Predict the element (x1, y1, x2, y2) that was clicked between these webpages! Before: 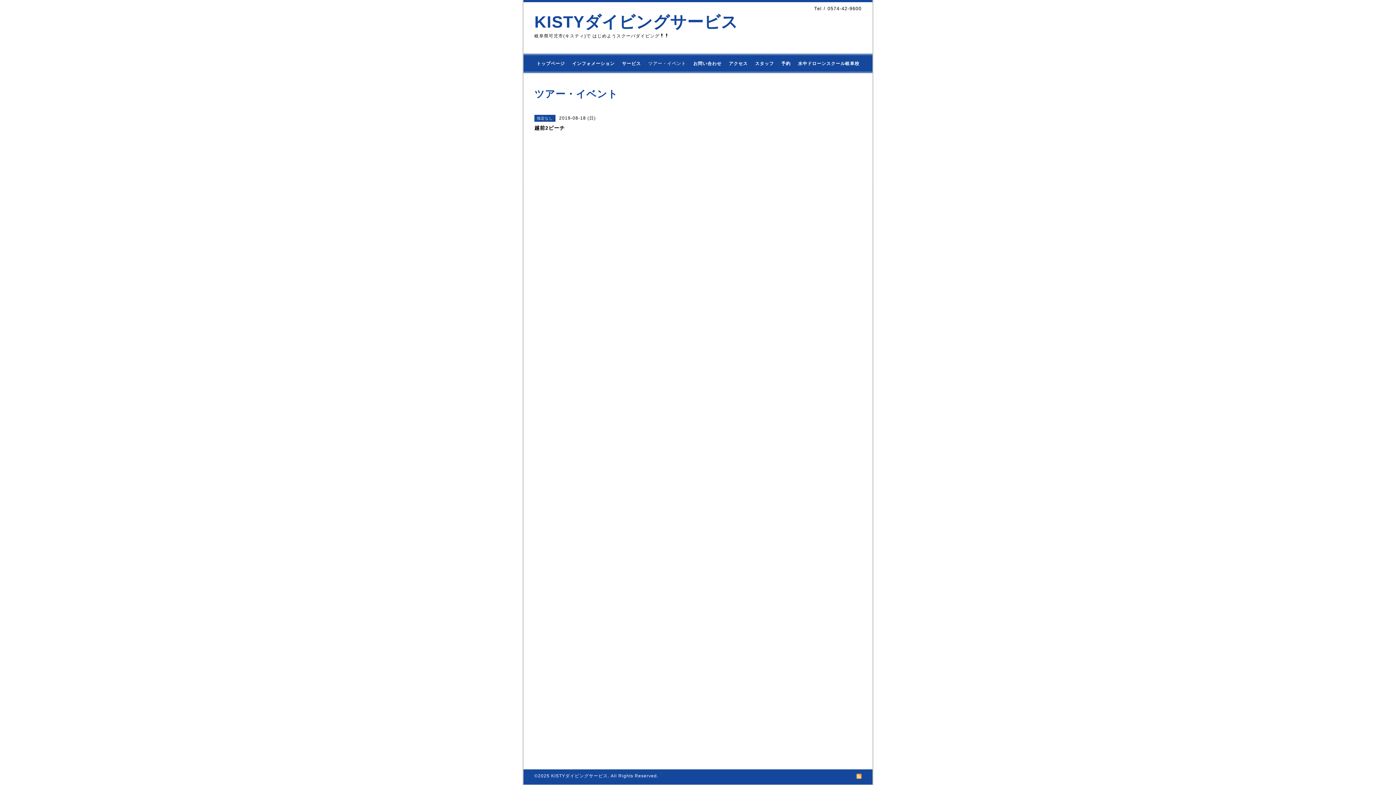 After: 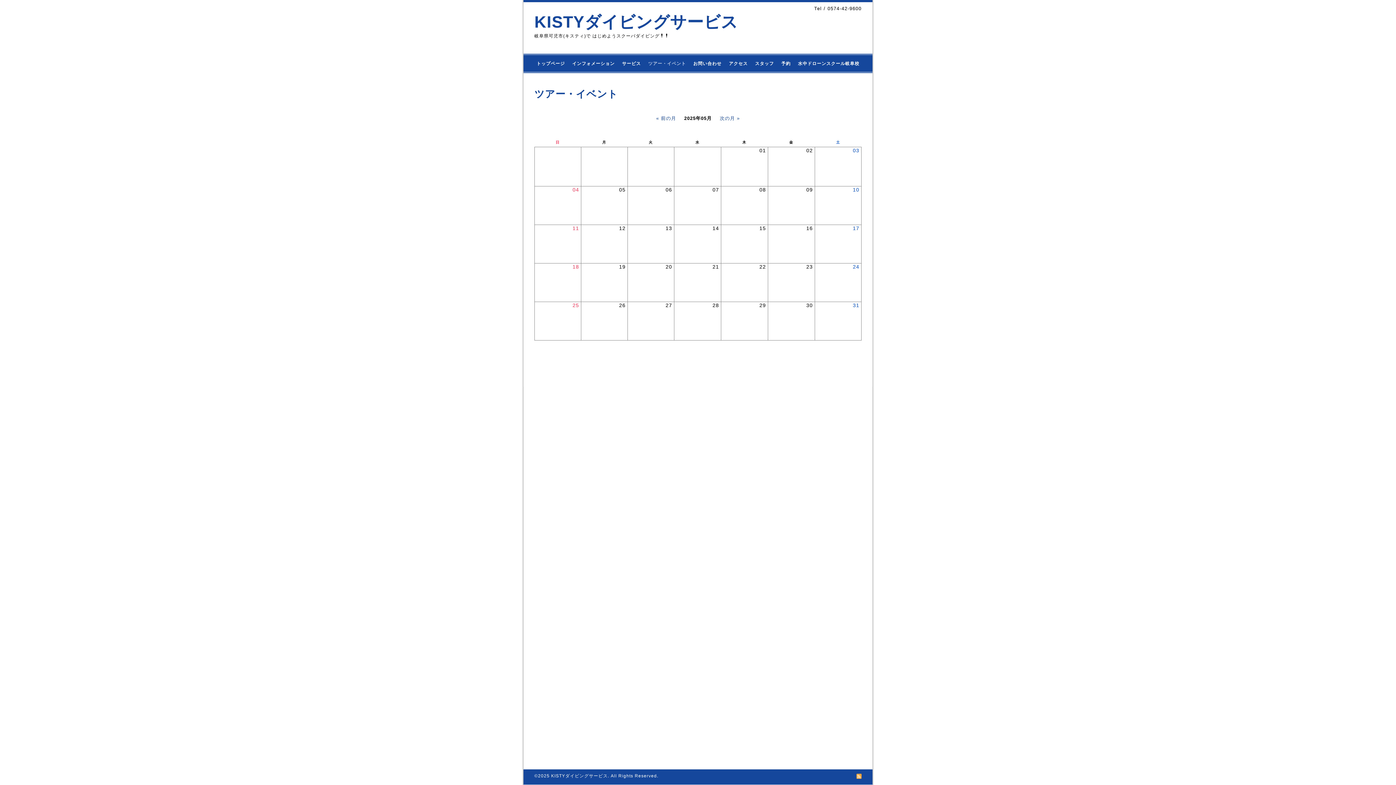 Action: bbox: (644, 59, 689, 68) label: ツアー・イベント